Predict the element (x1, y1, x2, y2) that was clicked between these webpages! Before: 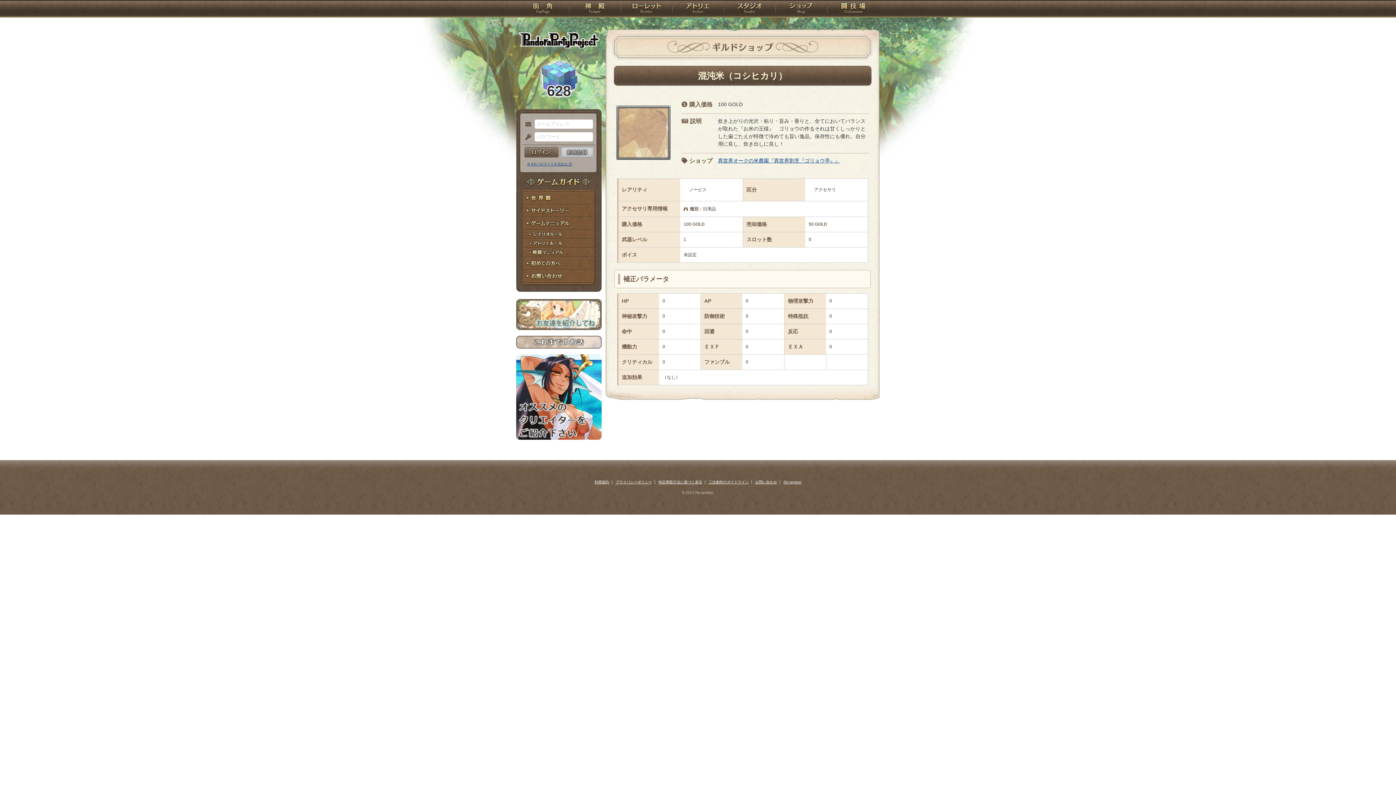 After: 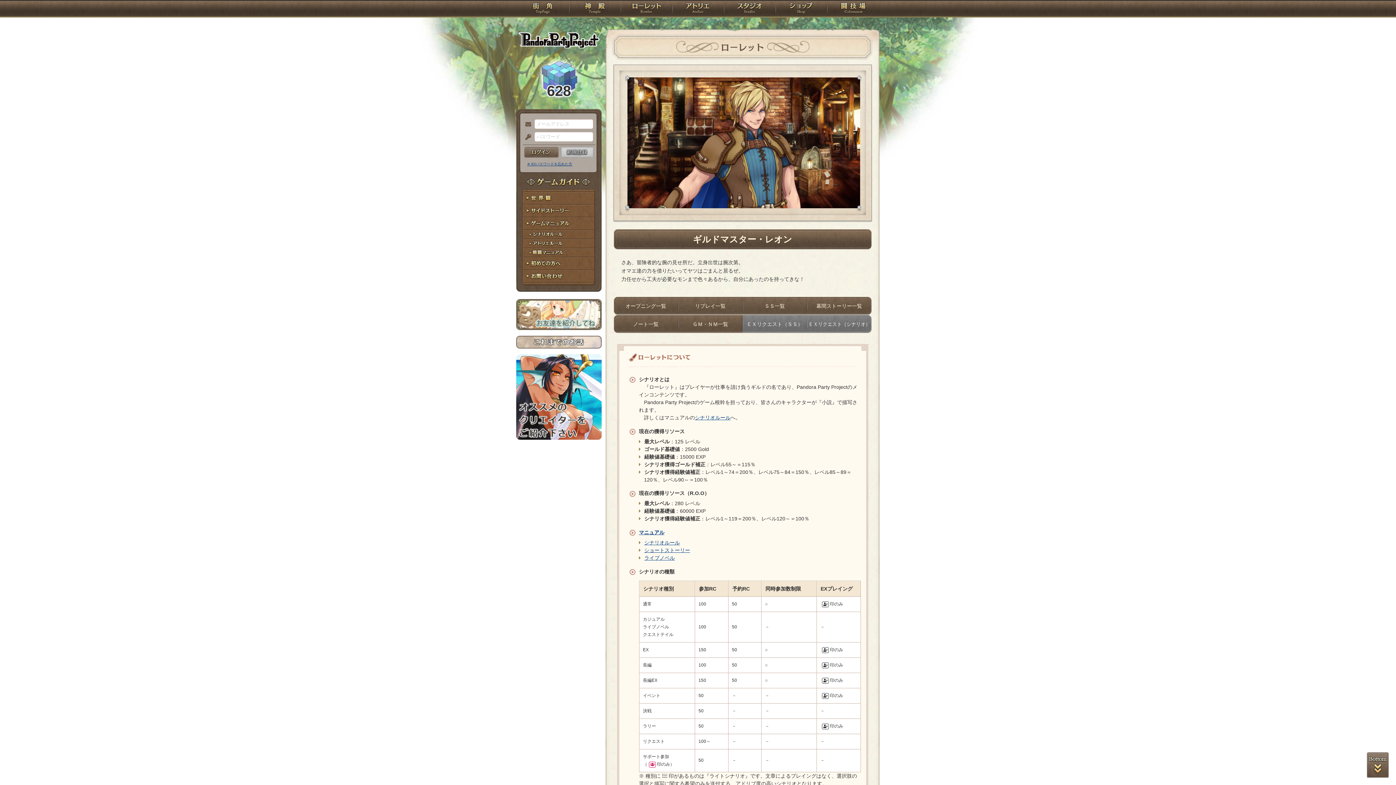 Action: bbox: (620, 0, 672, 18) label: ローレット